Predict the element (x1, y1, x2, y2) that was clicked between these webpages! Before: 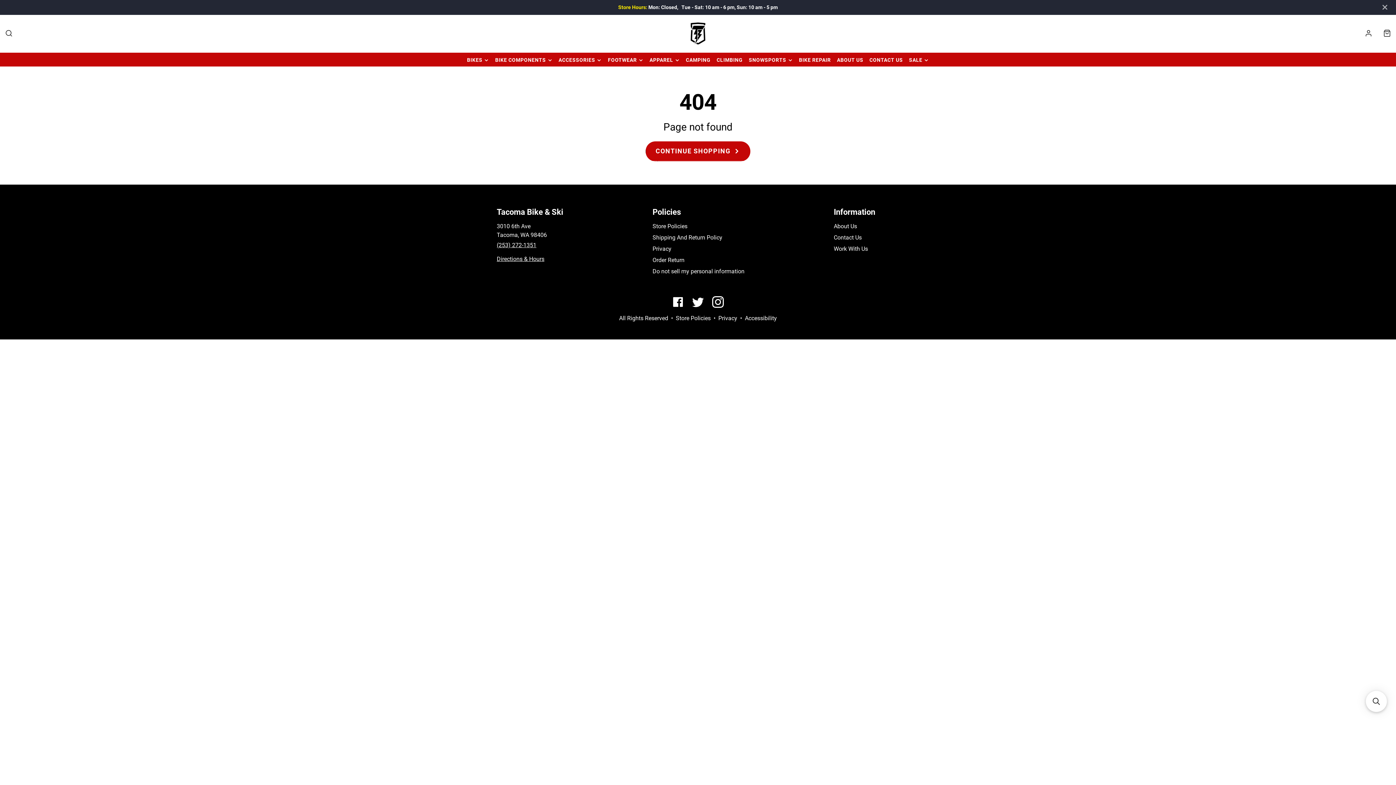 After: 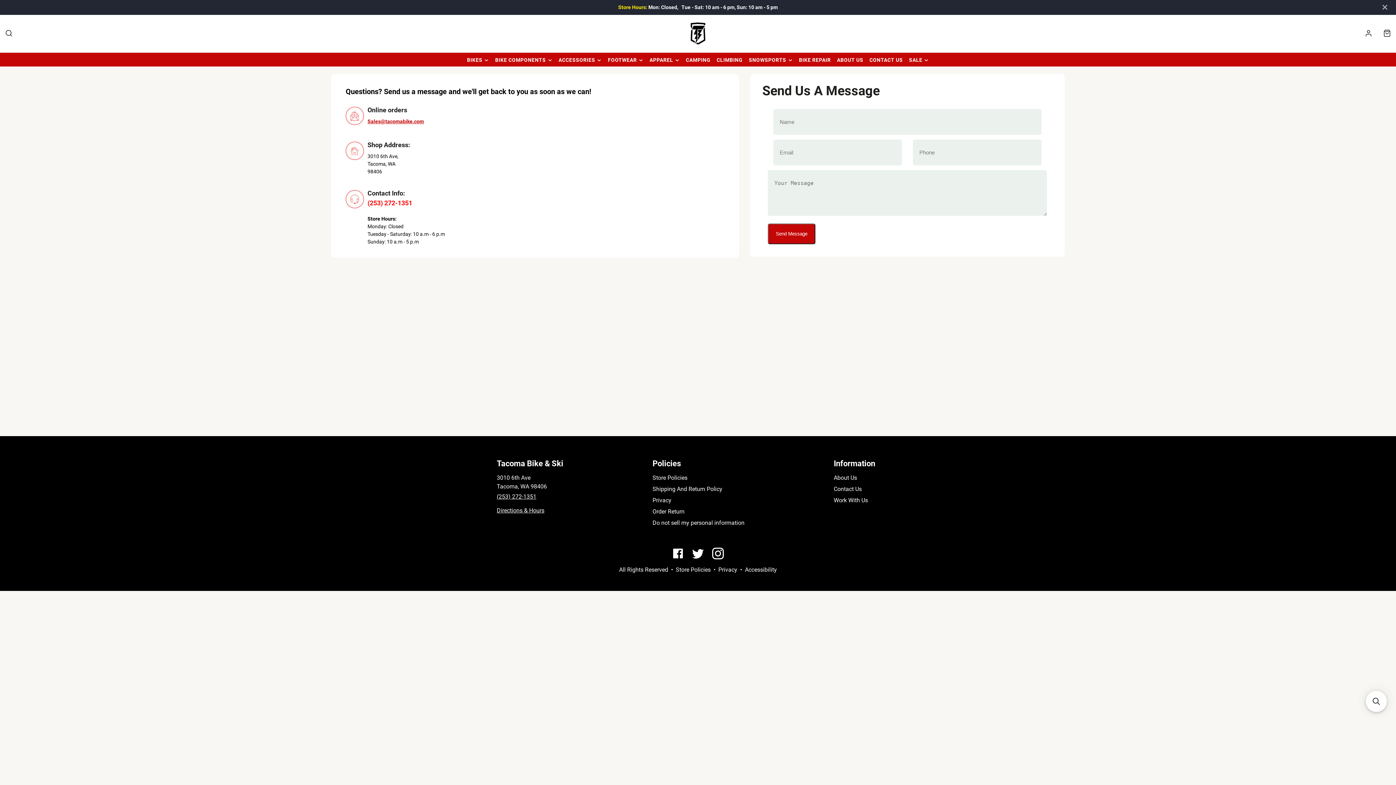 Action: label: CONTACT US bbox: (866, 53, 906, 66)